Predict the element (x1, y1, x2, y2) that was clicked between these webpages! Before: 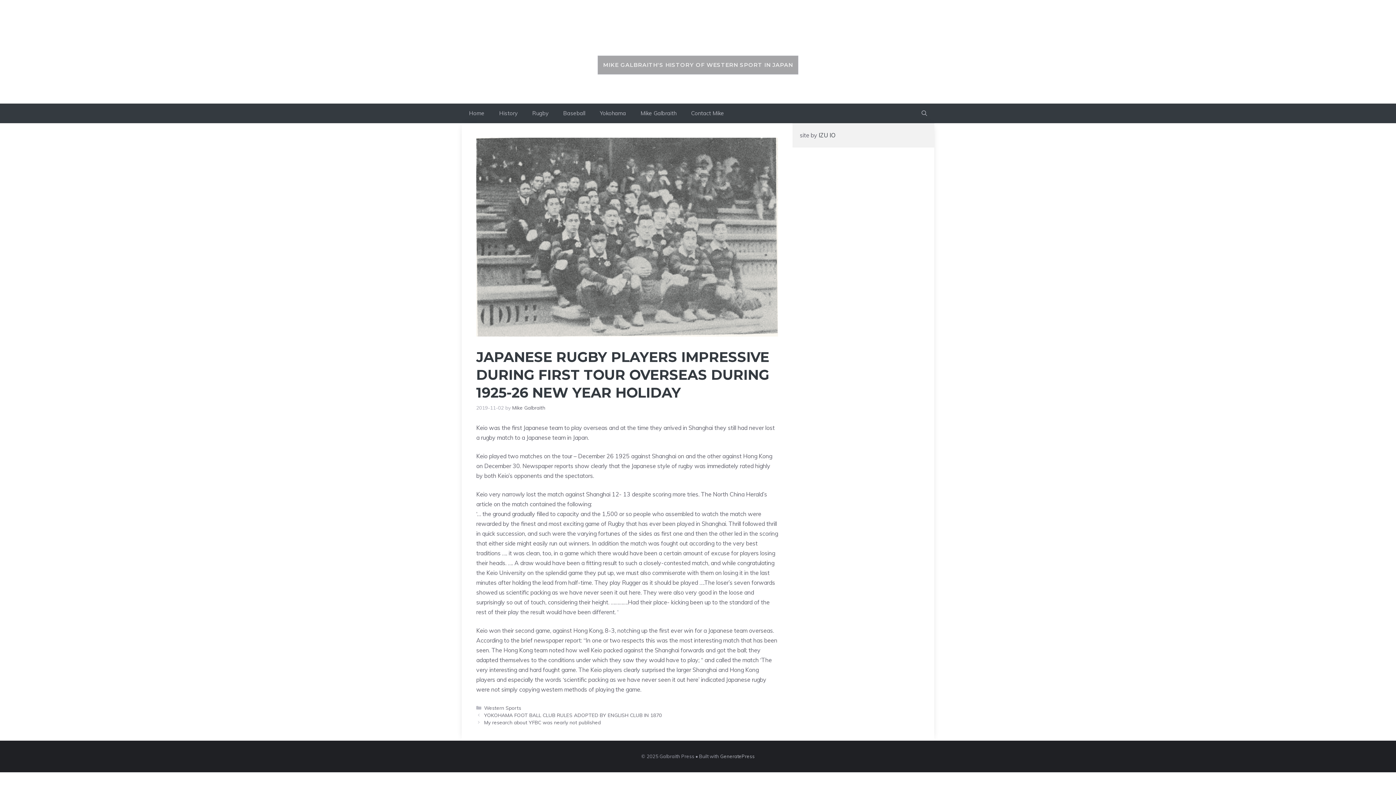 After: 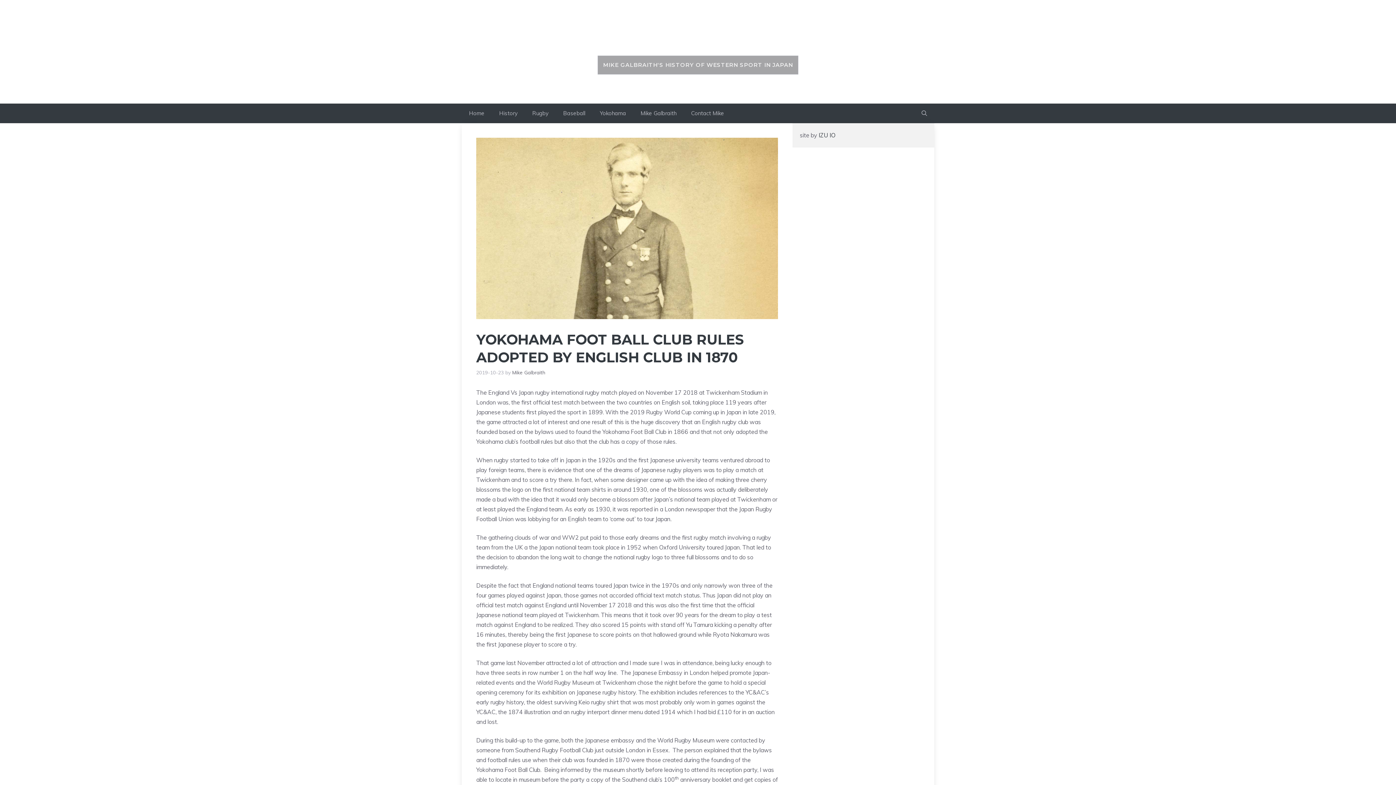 Action: label: YOKOHAMA FOOT BALL CLUB RULES ADOPTED BY ENGLISH CLUB IN 1870 bbox: (484, 712, 662, 718)